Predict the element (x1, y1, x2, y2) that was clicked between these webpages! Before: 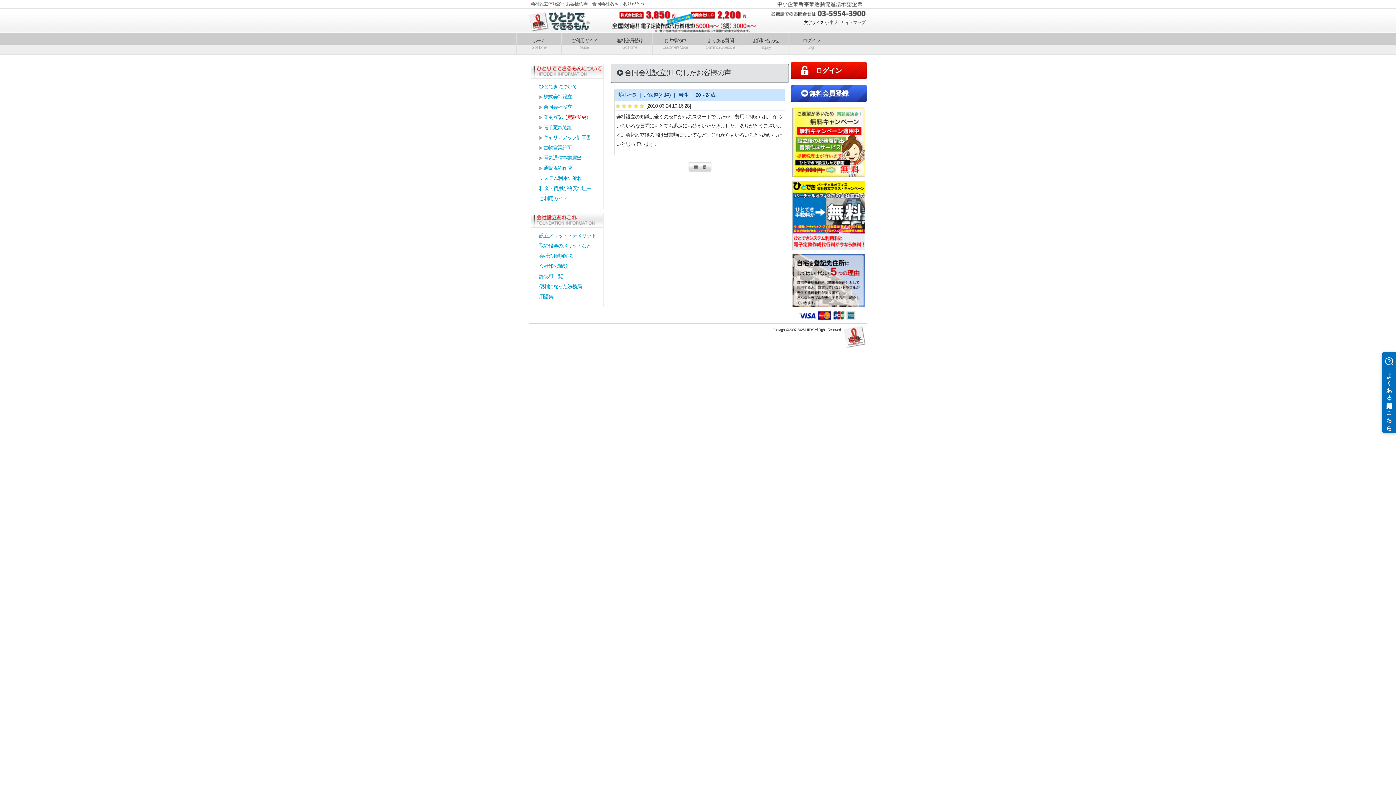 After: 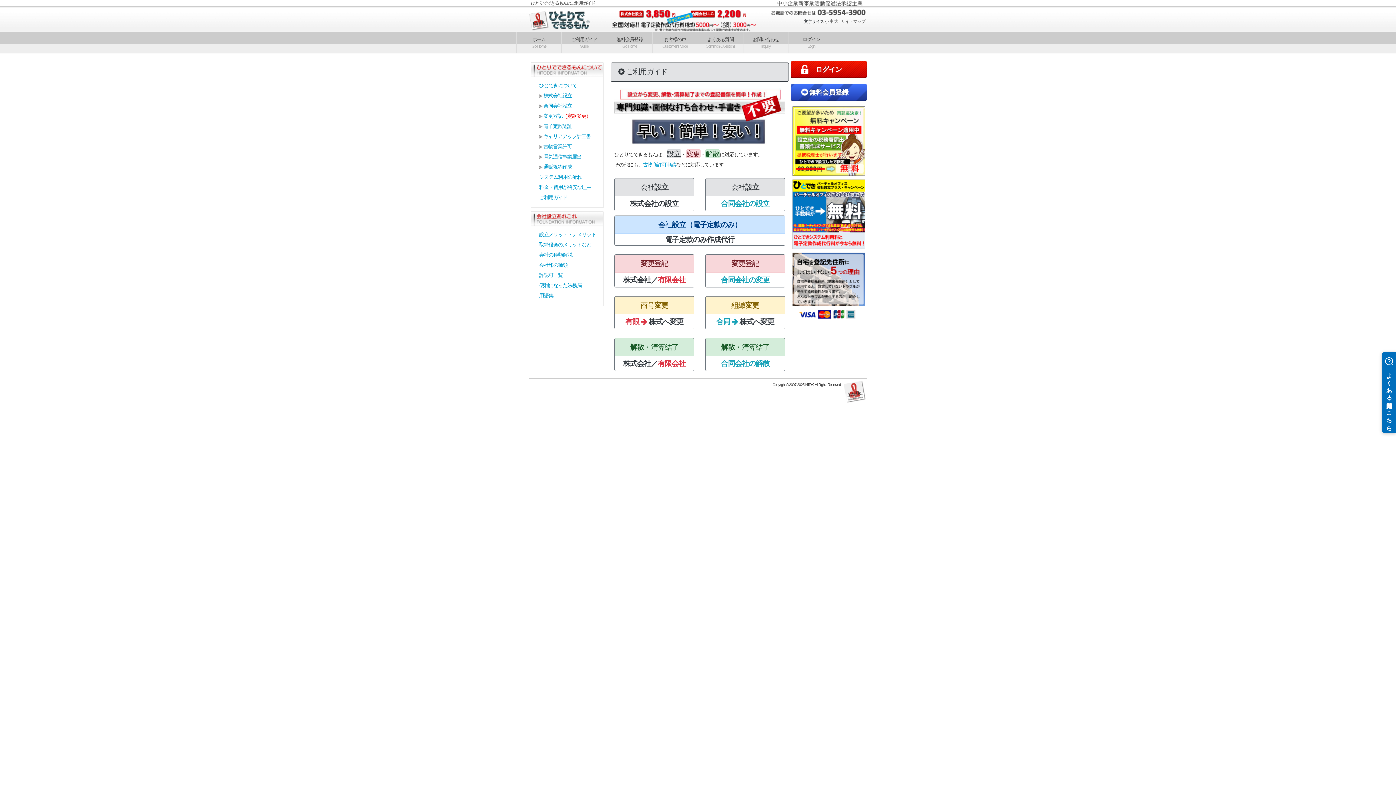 Action: bbox: (561, 33, 607, 54) label: ご利用ガイド
Guide